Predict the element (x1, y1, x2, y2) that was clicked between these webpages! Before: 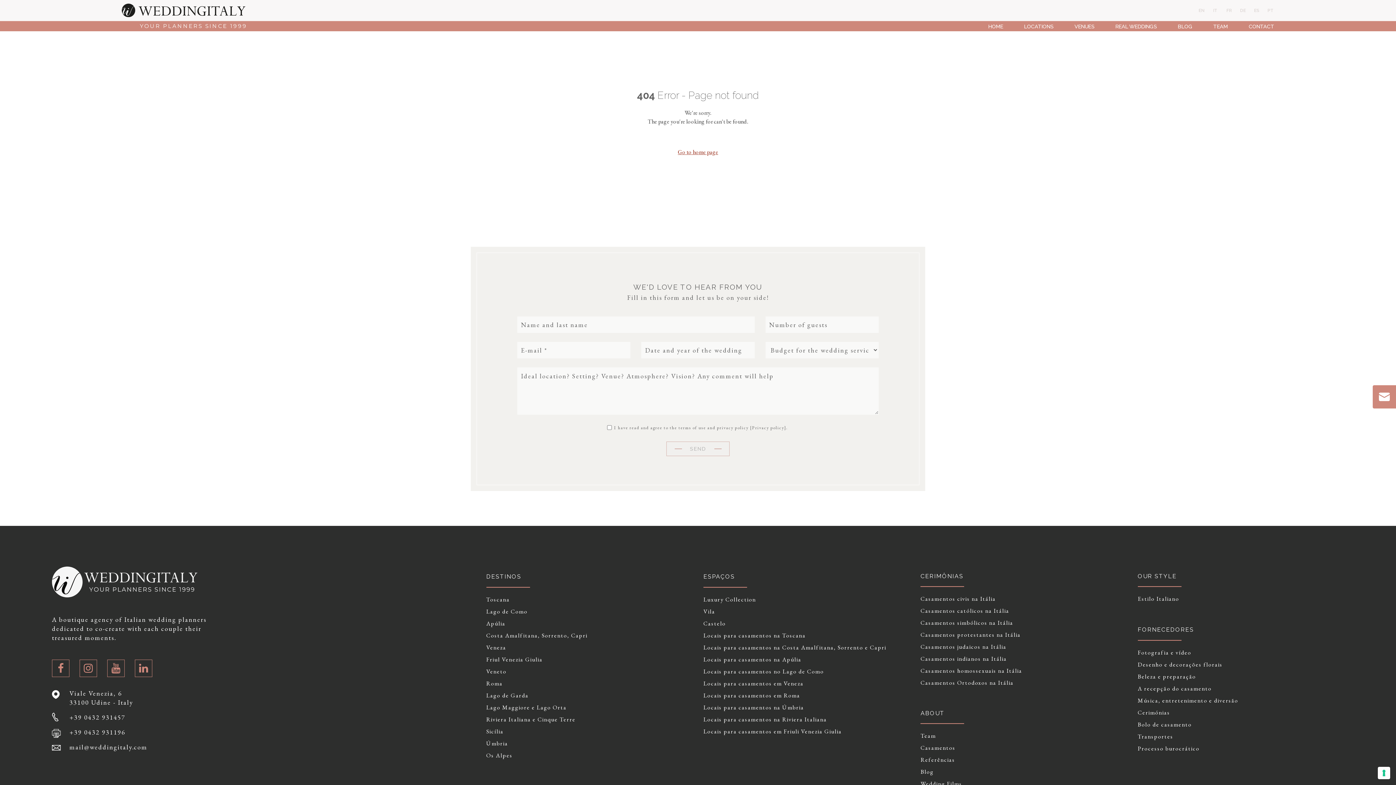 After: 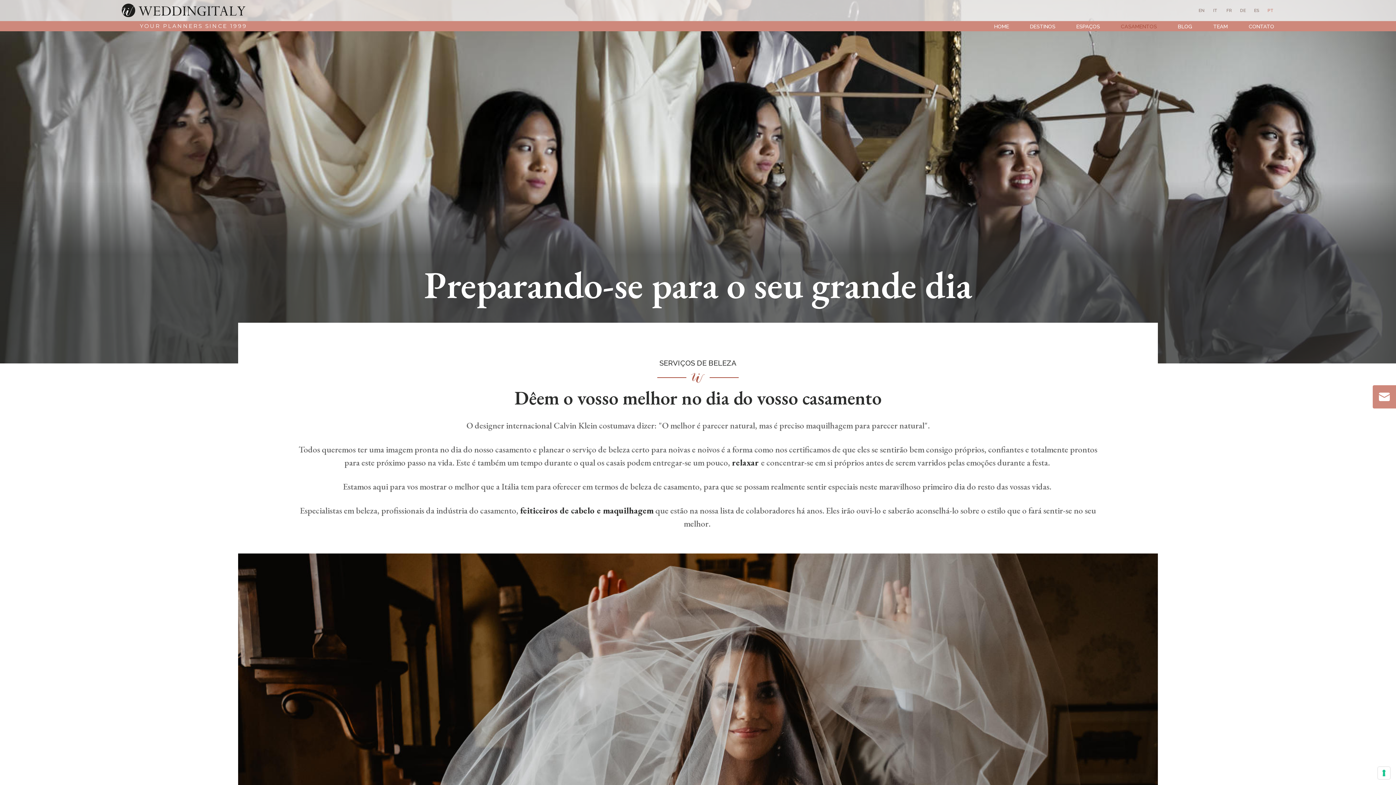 Action: bbox: (1138, 673, 1344, 680) label: Beleza e preparação